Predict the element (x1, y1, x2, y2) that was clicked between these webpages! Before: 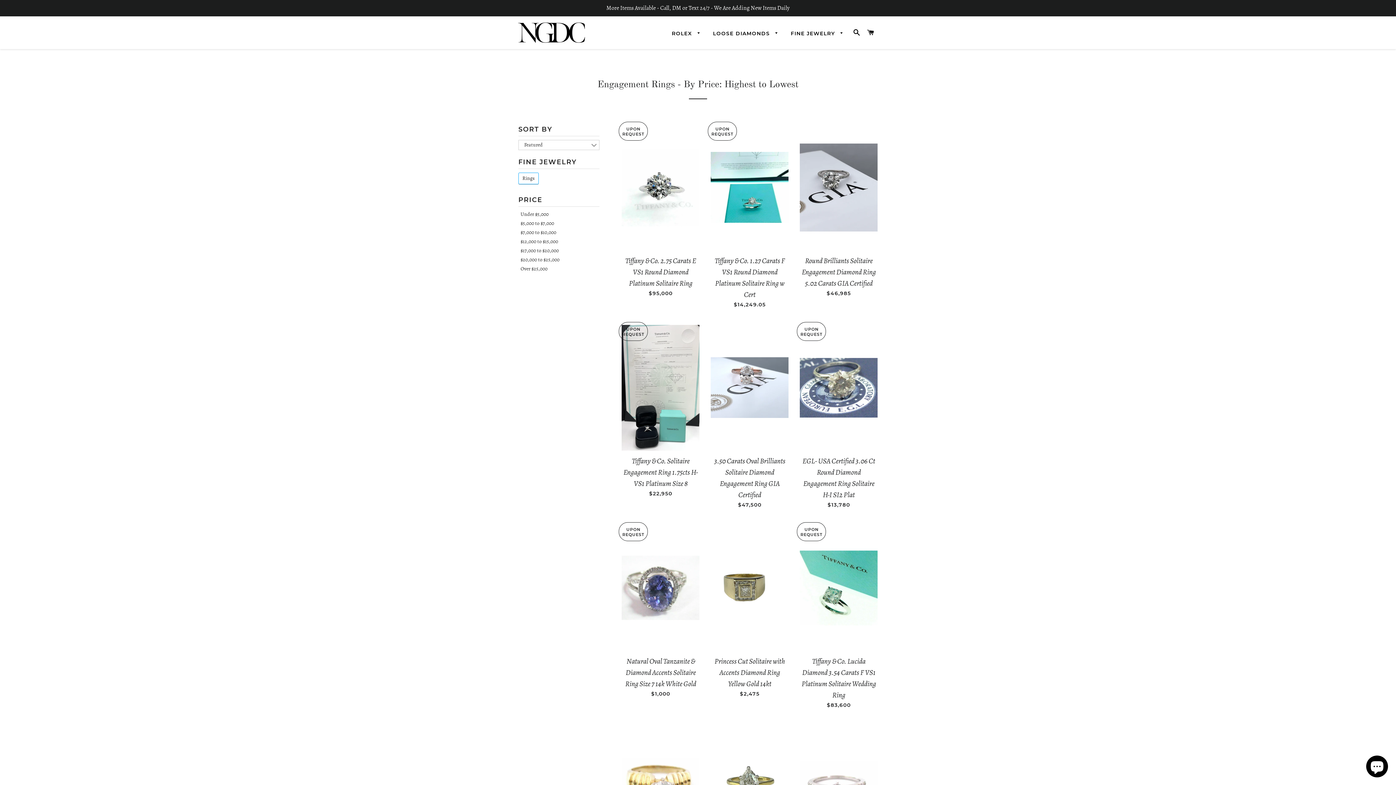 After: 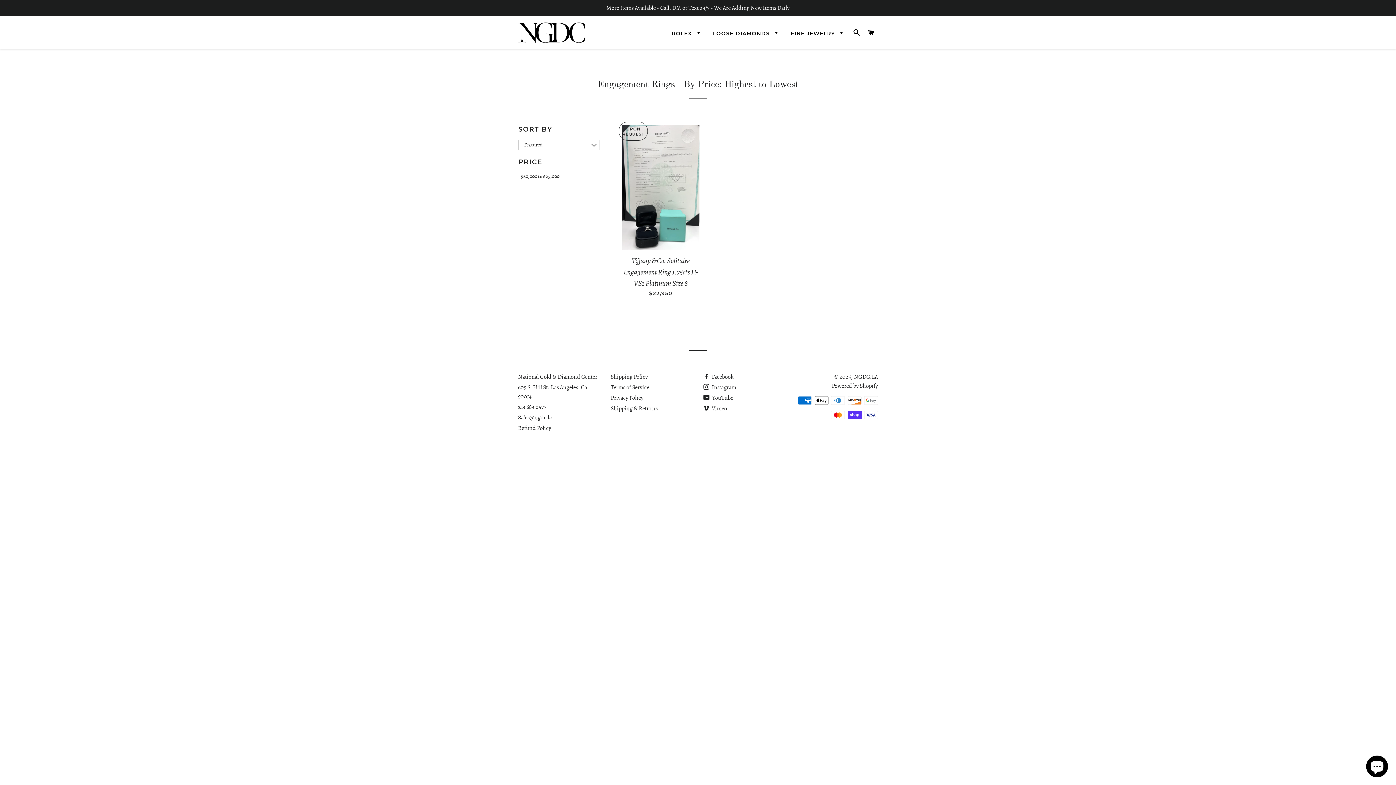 Action: label: $20,000 to $25,000 bbox: (520, 256, 559, 264)